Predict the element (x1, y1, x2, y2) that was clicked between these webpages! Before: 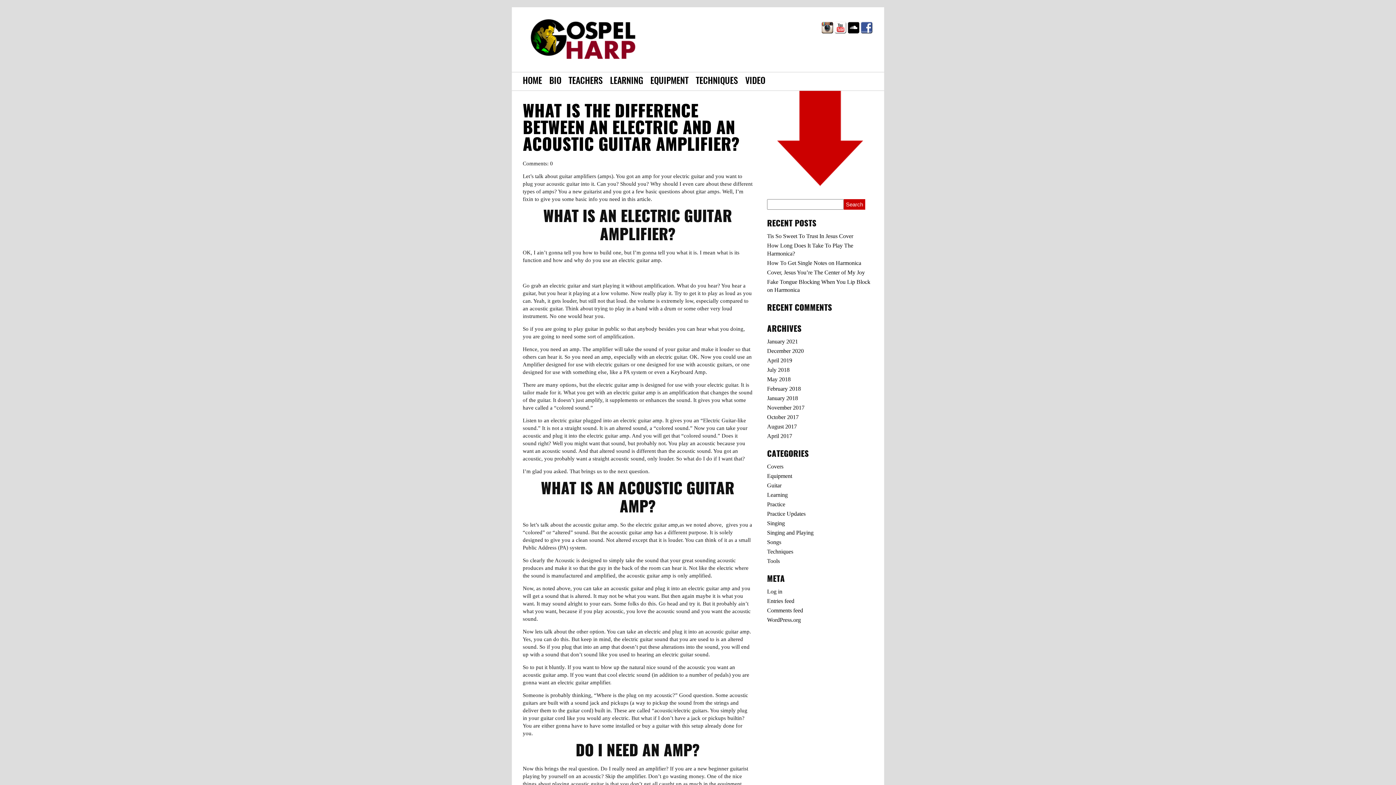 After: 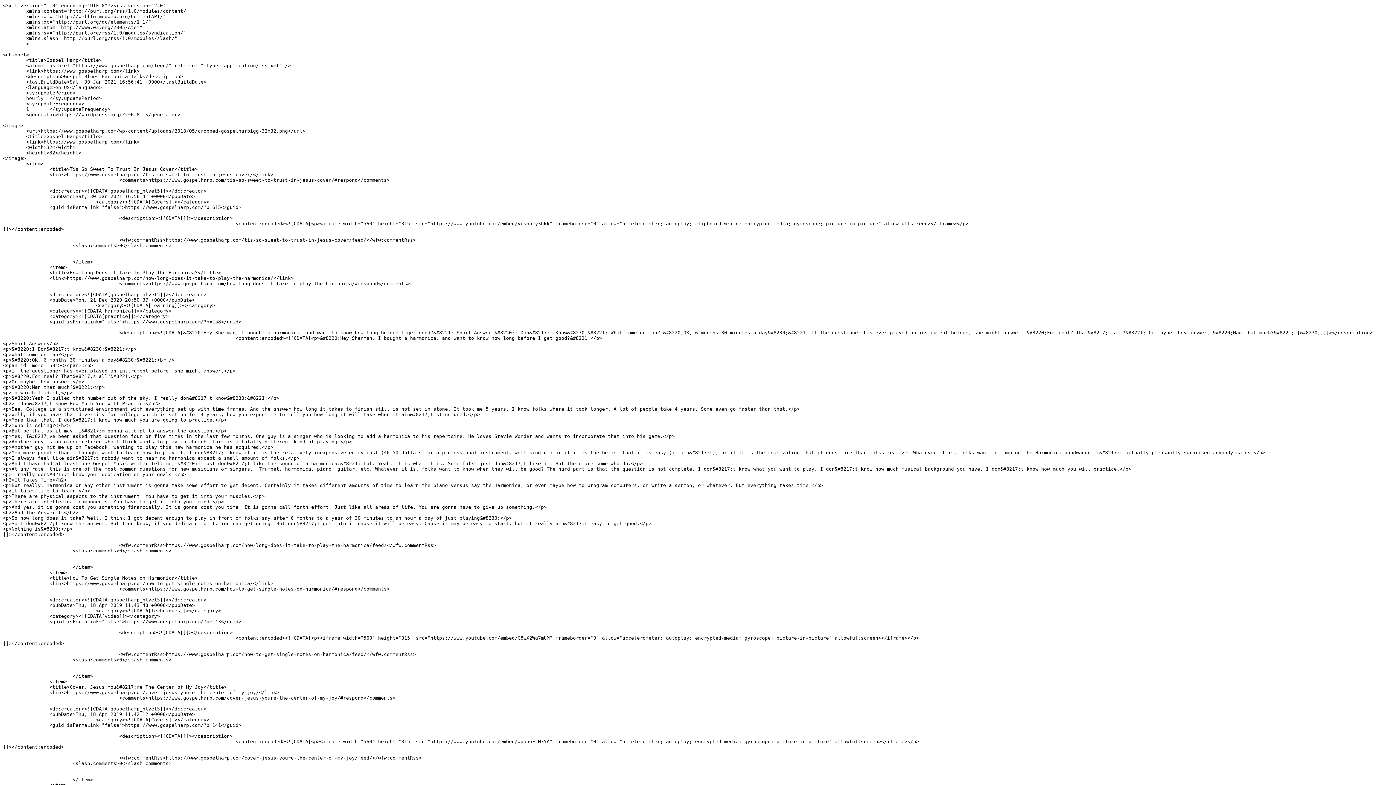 Action: label: Entries feed bbox: (767, 598, 794, 604)